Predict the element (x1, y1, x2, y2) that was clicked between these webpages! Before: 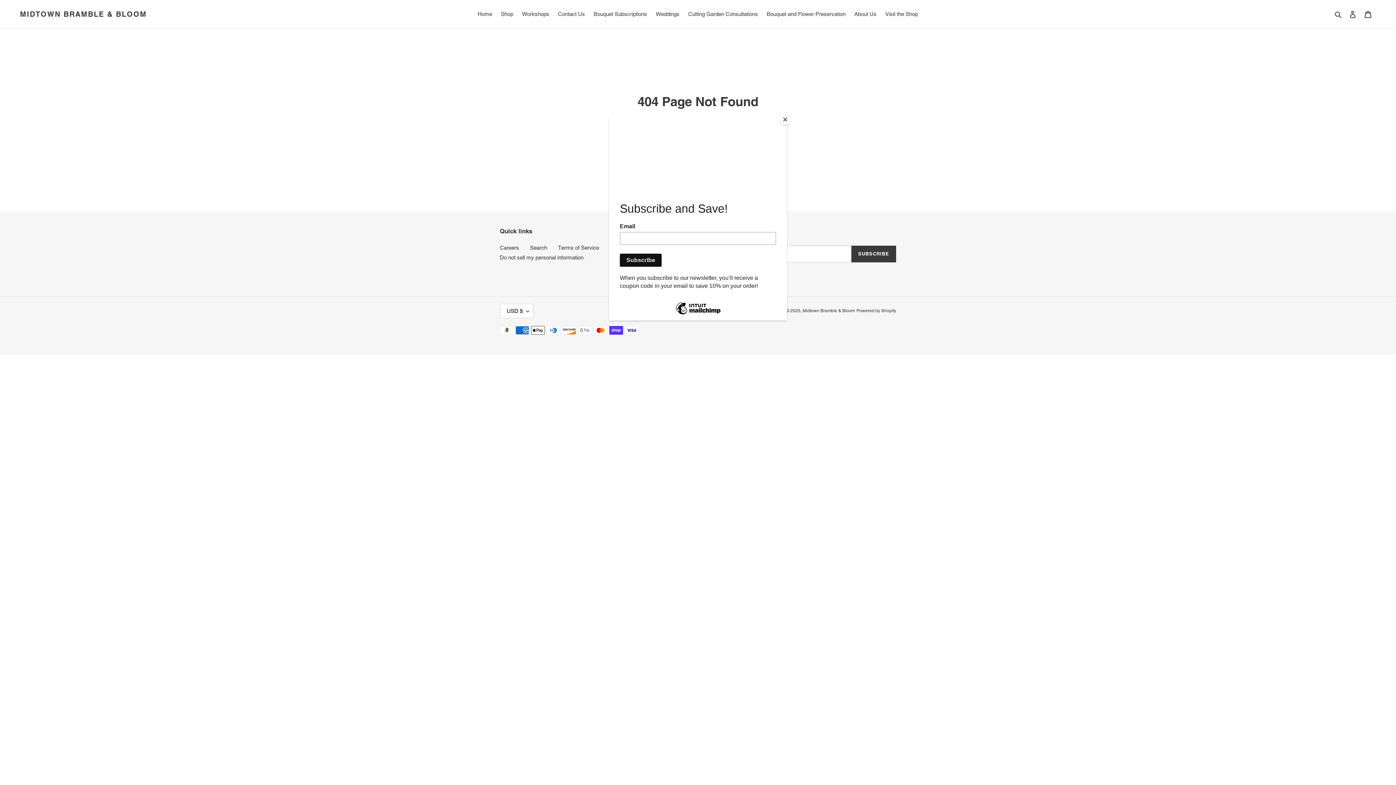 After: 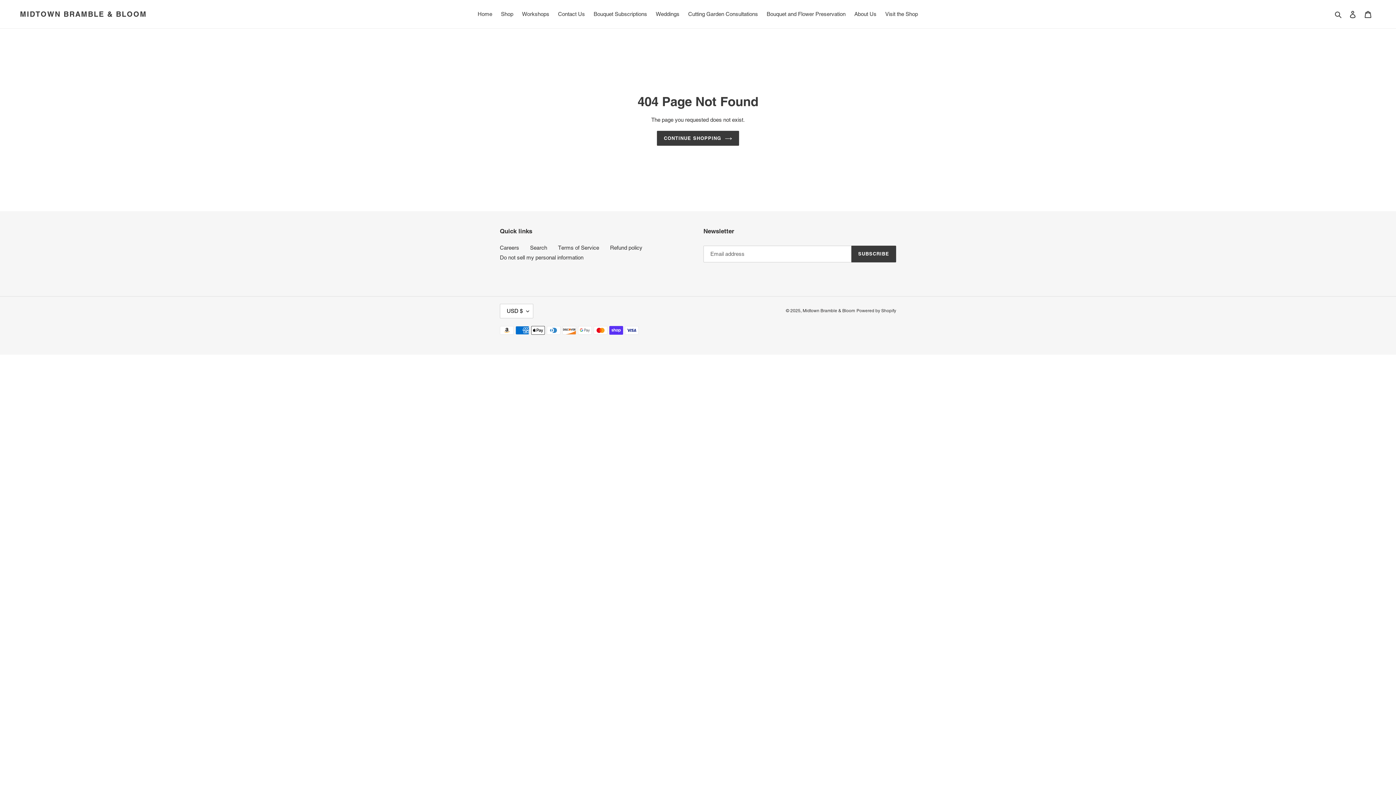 Action: label: Close bbox: (780, 114, 790, 125)